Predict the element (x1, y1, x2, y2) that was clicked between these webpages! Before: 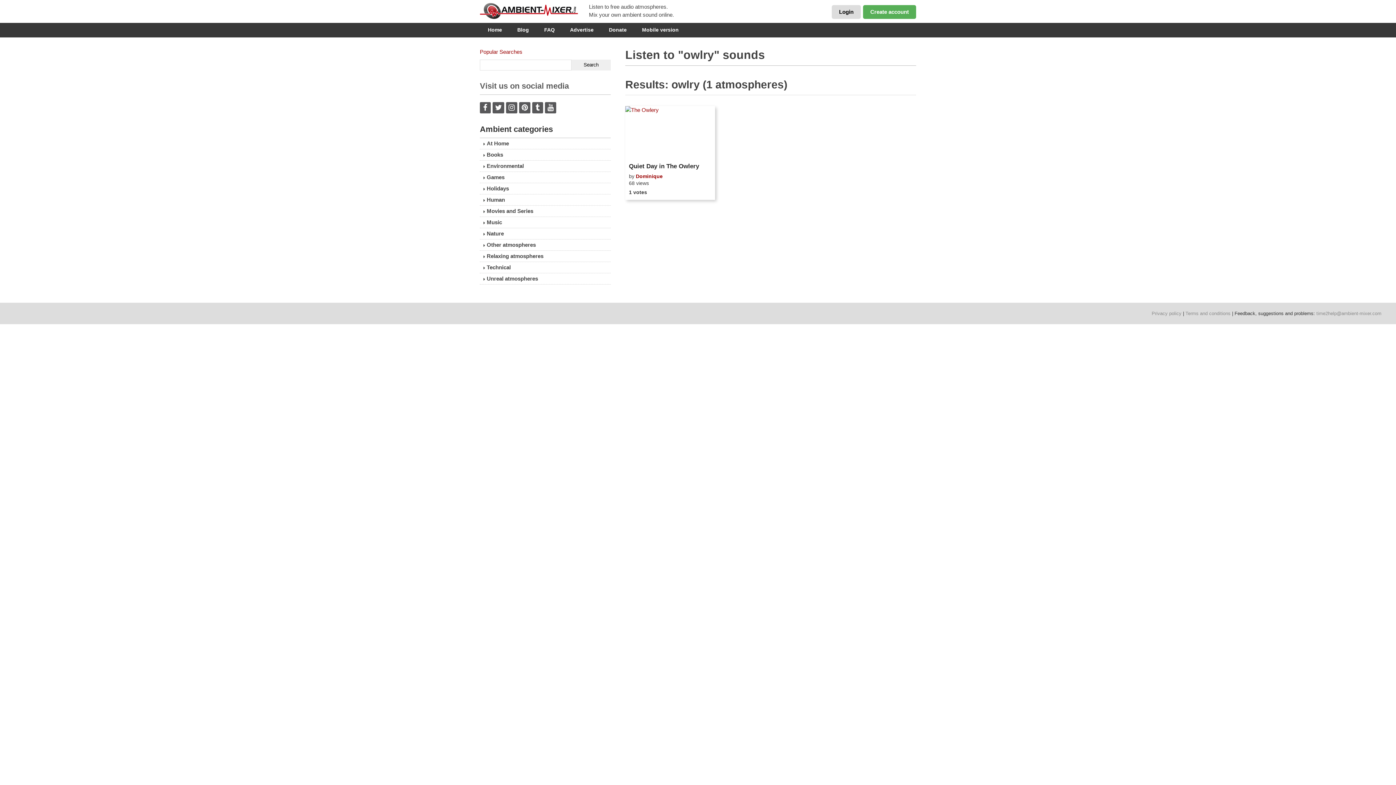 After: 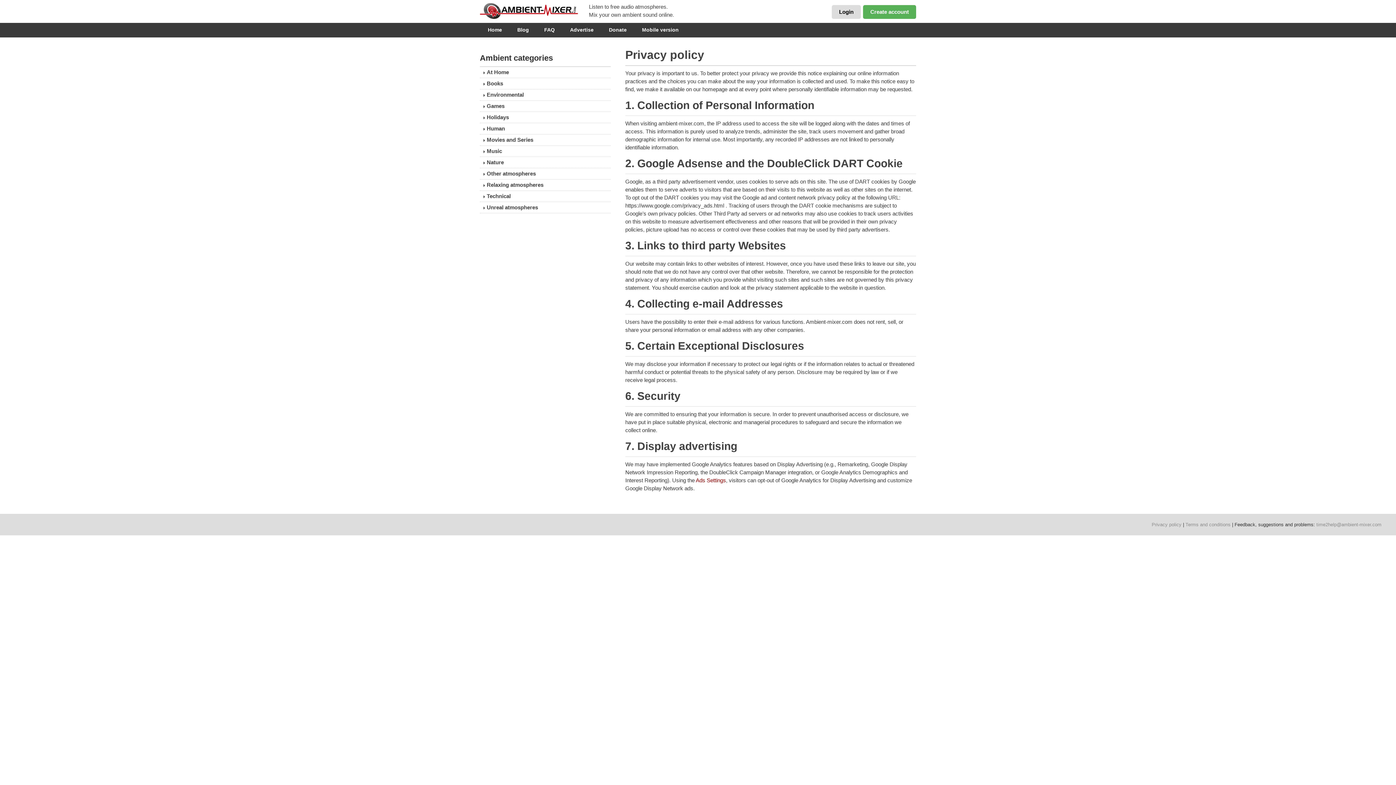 Action: bbox: (1152, 310, 1181, 316) label: Privacy policy